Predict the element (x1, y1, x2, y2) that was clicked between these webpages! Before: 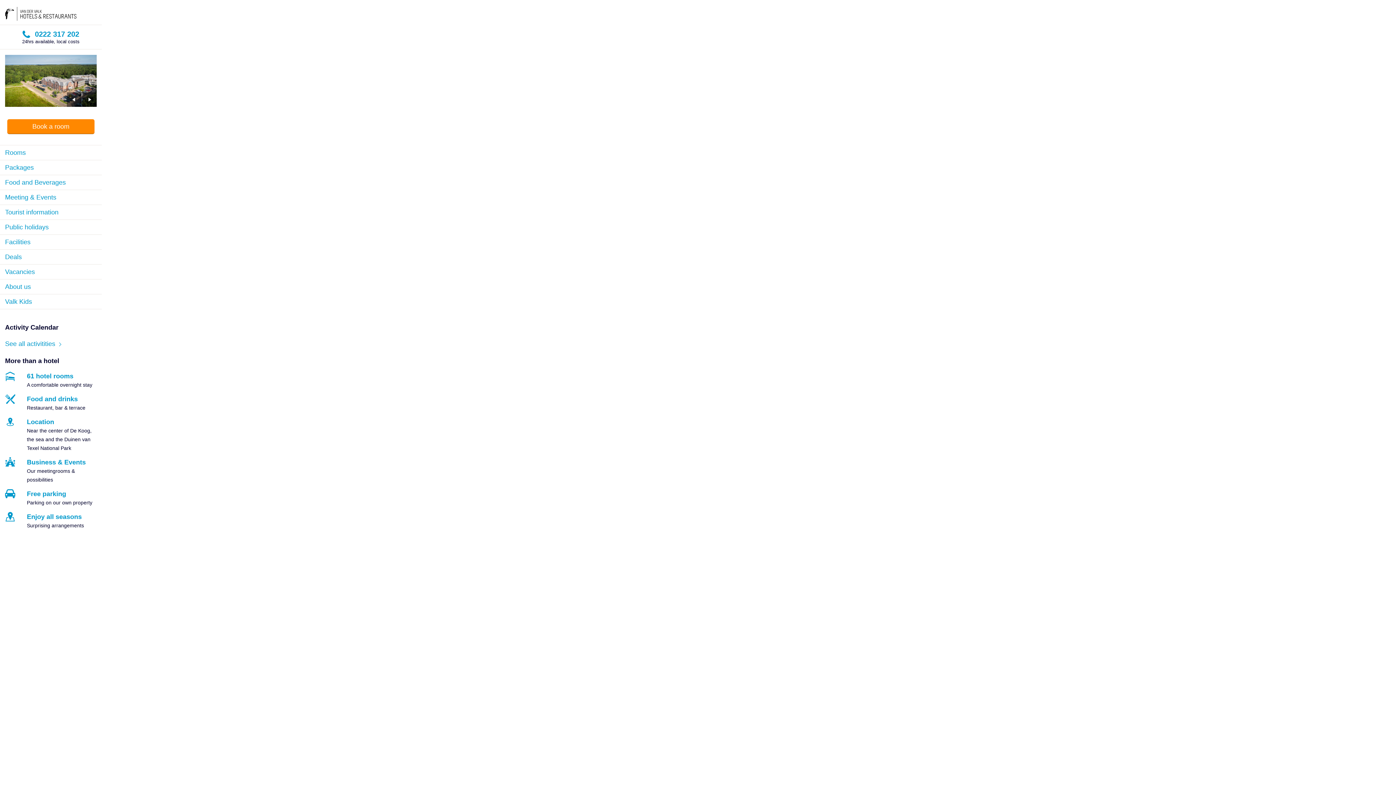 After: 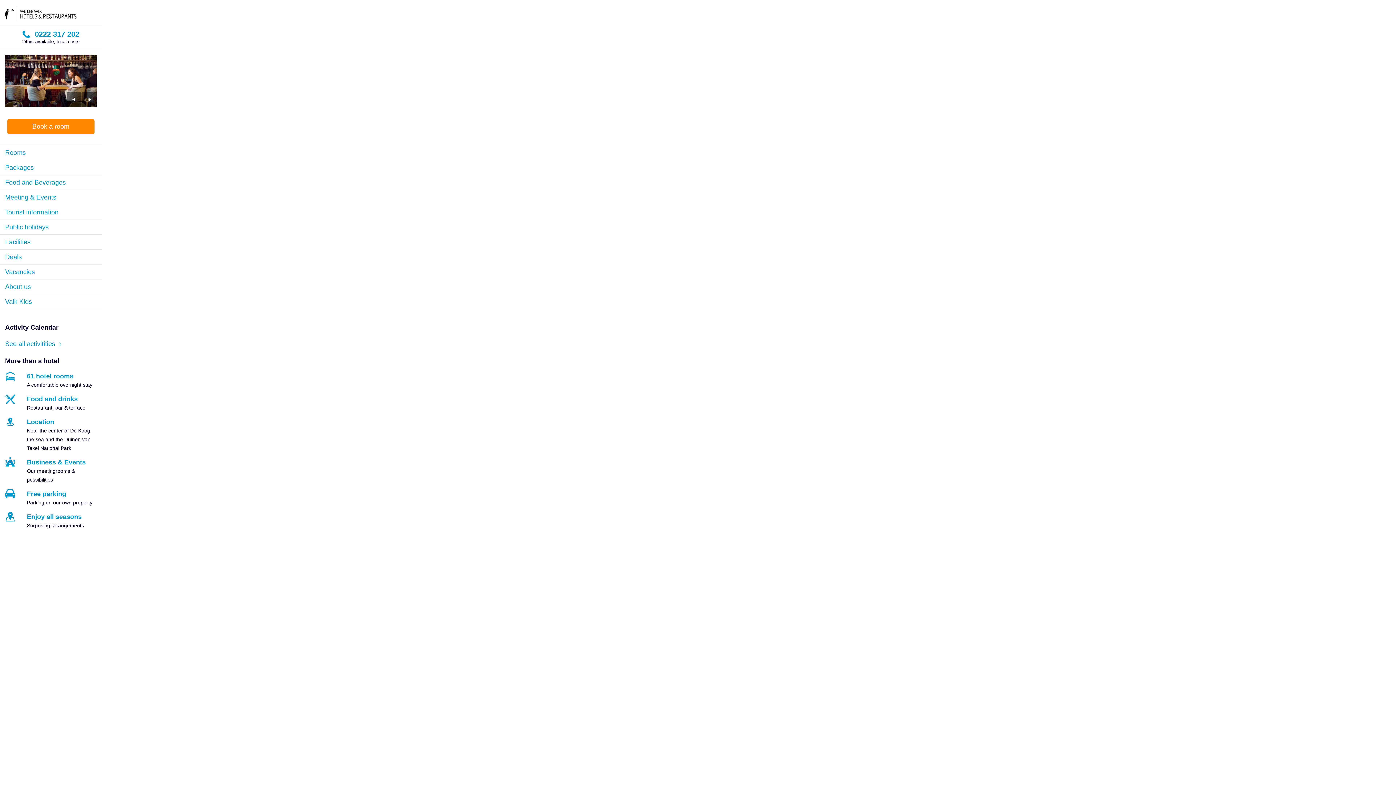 Action: label: Previous bbox: (66, 92, 81, 106)